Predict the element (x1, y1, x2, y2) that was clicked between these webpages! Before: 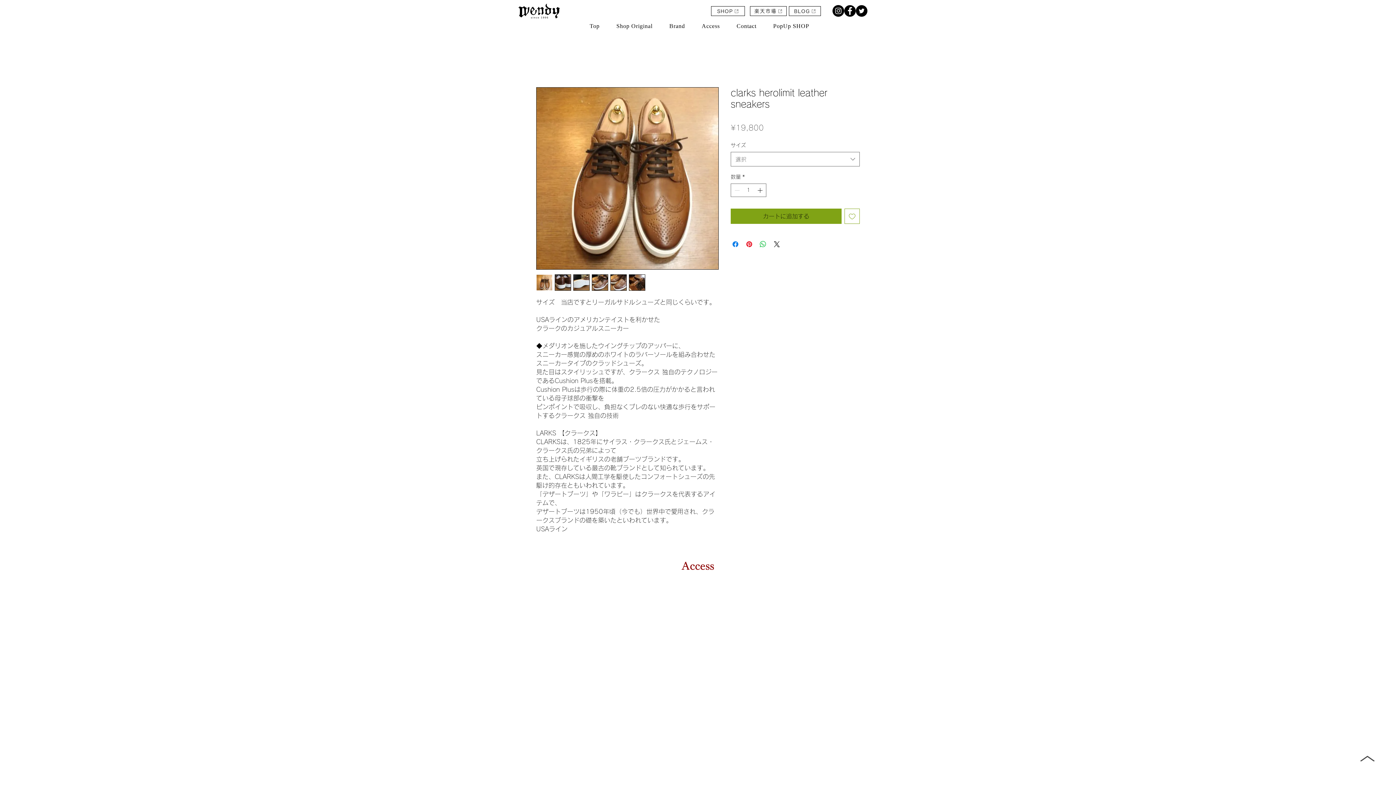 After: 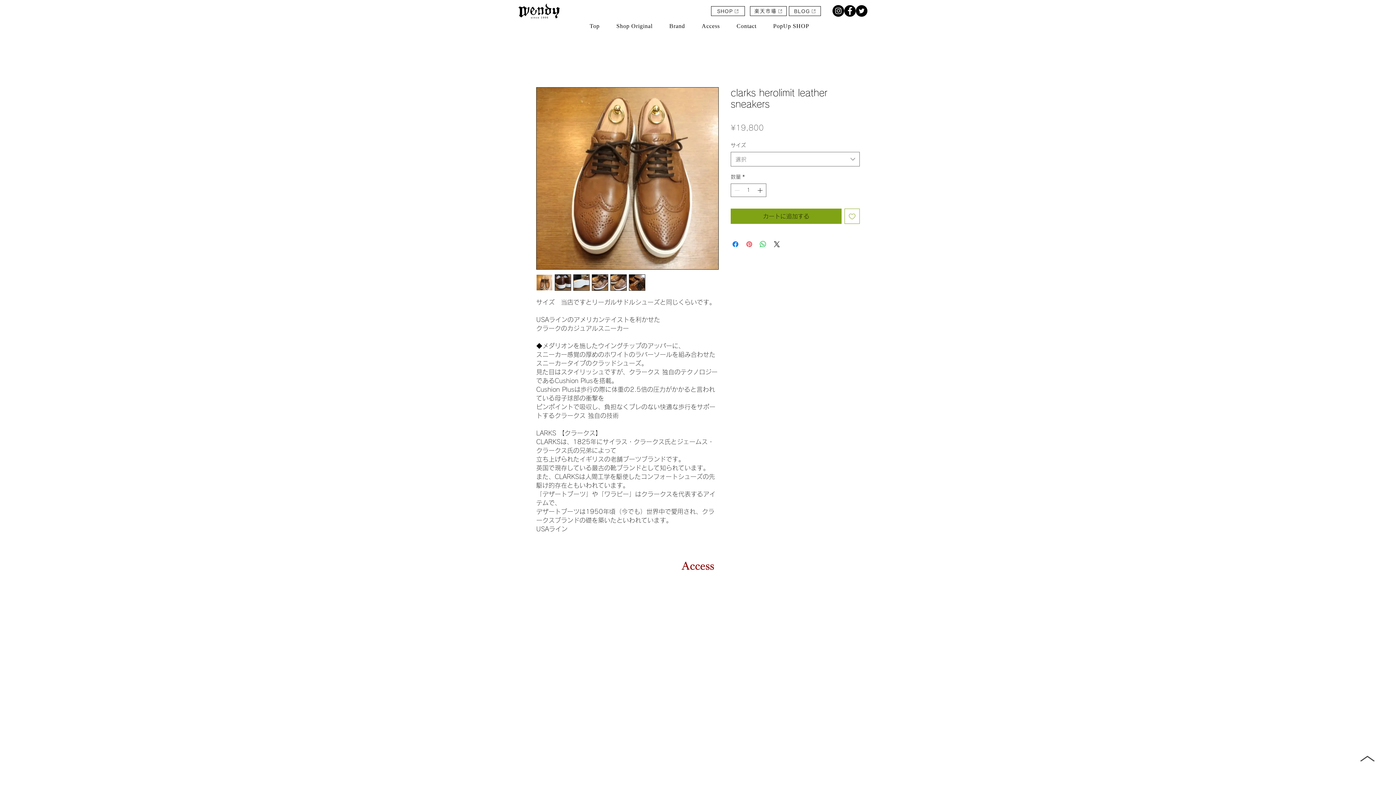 Action: label: Pinterest でピン bbox: (745, 240, 753, 248)